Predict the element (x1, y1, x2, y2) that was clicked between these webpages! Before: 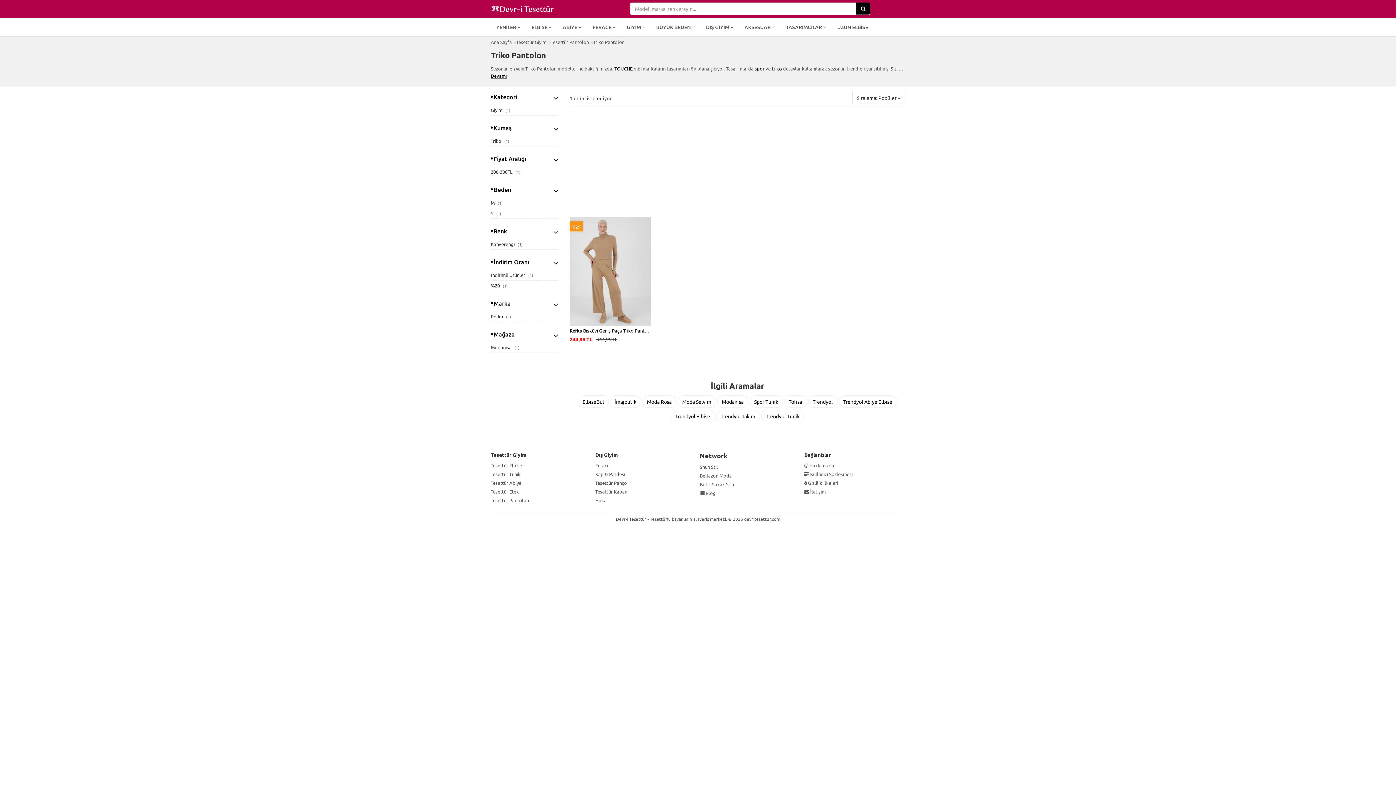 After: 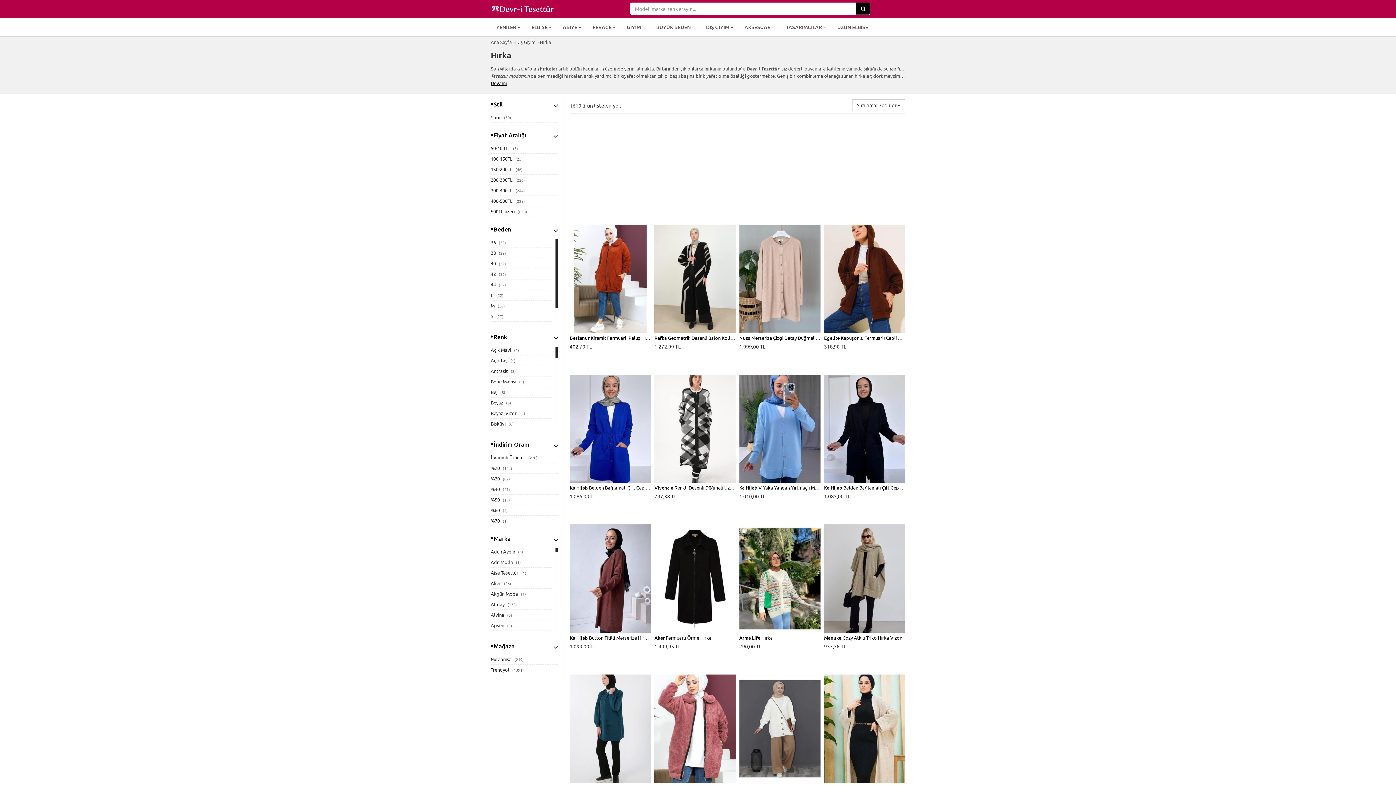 Action: bbox: (595, 497, 606, 503) label: Hırka